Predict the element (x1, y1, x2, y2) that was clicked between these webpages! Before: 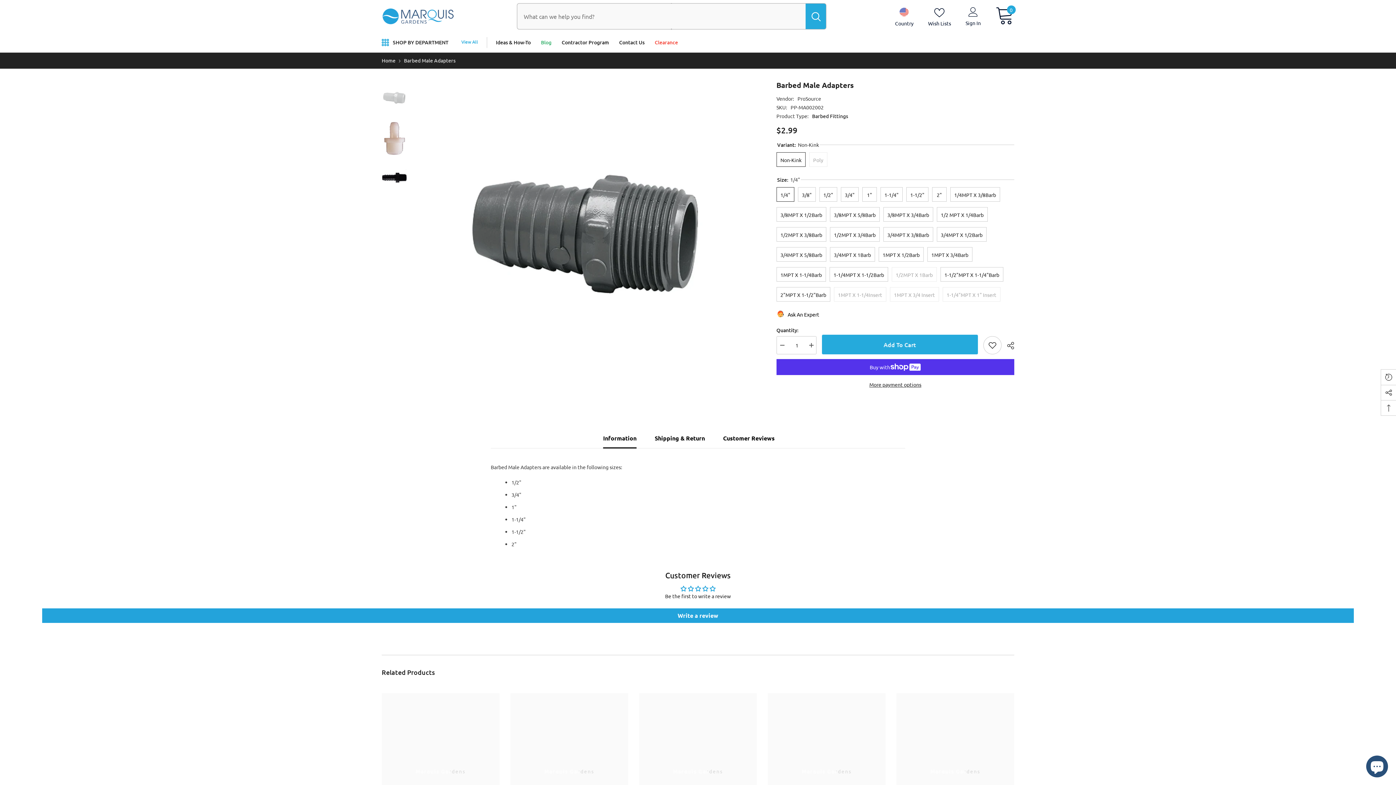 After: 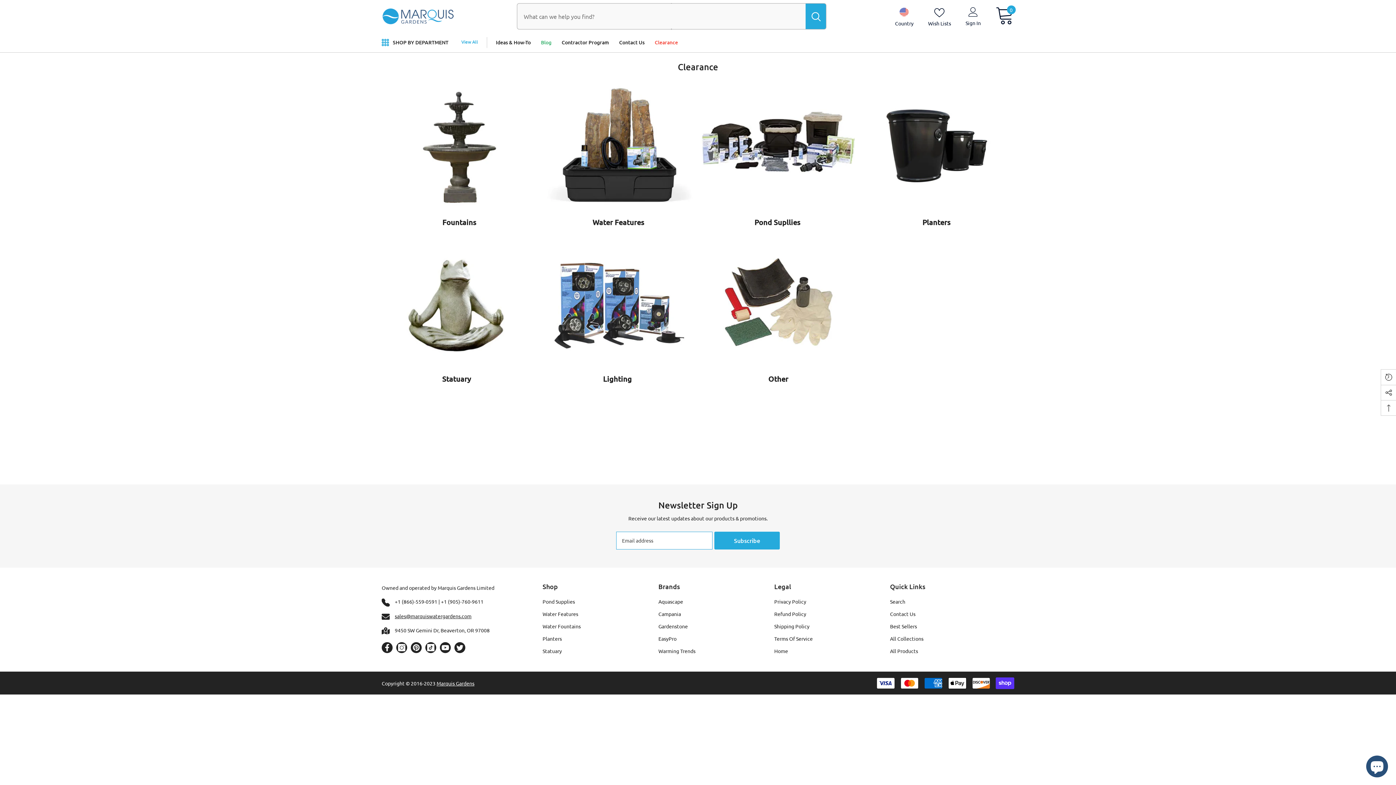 Action: bbox: (649, 37, 683, 52) label: Clearance